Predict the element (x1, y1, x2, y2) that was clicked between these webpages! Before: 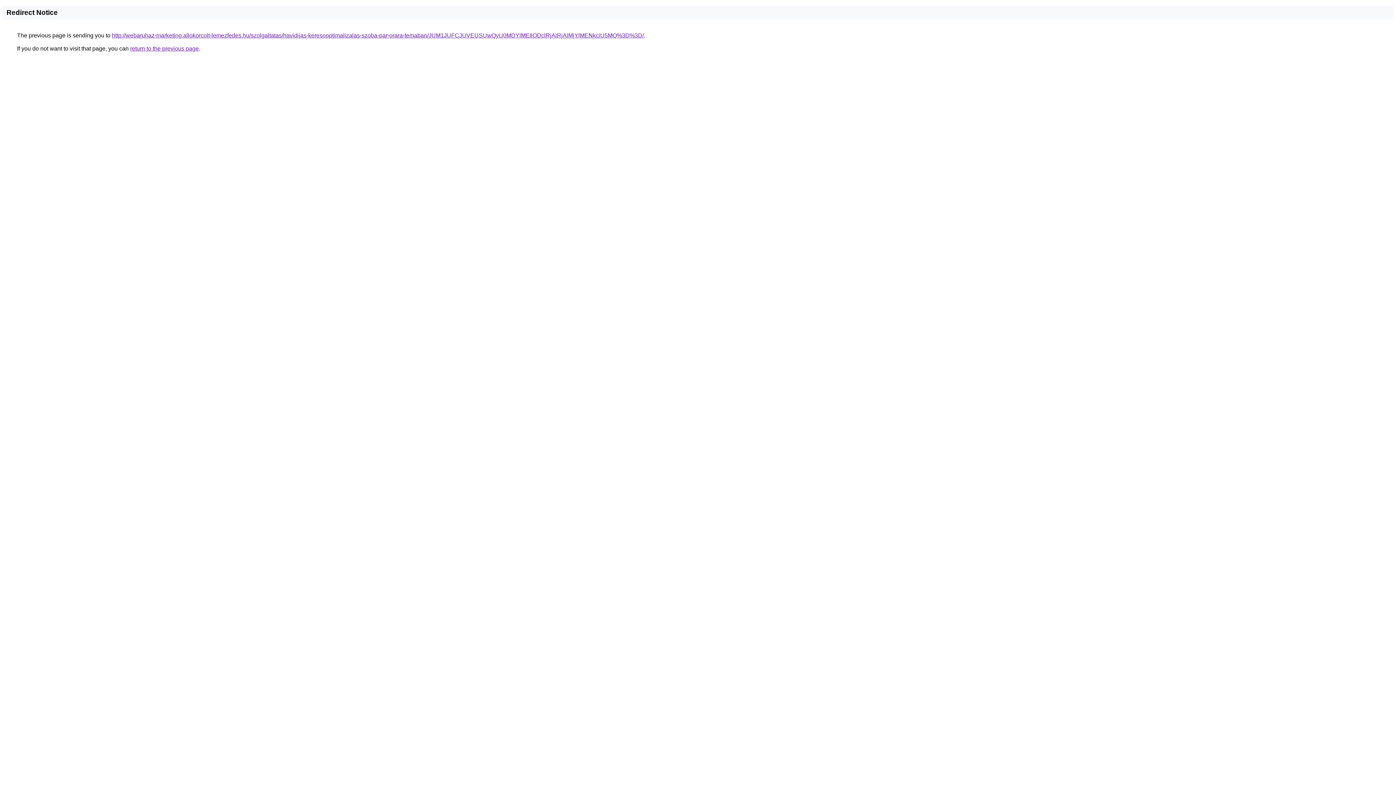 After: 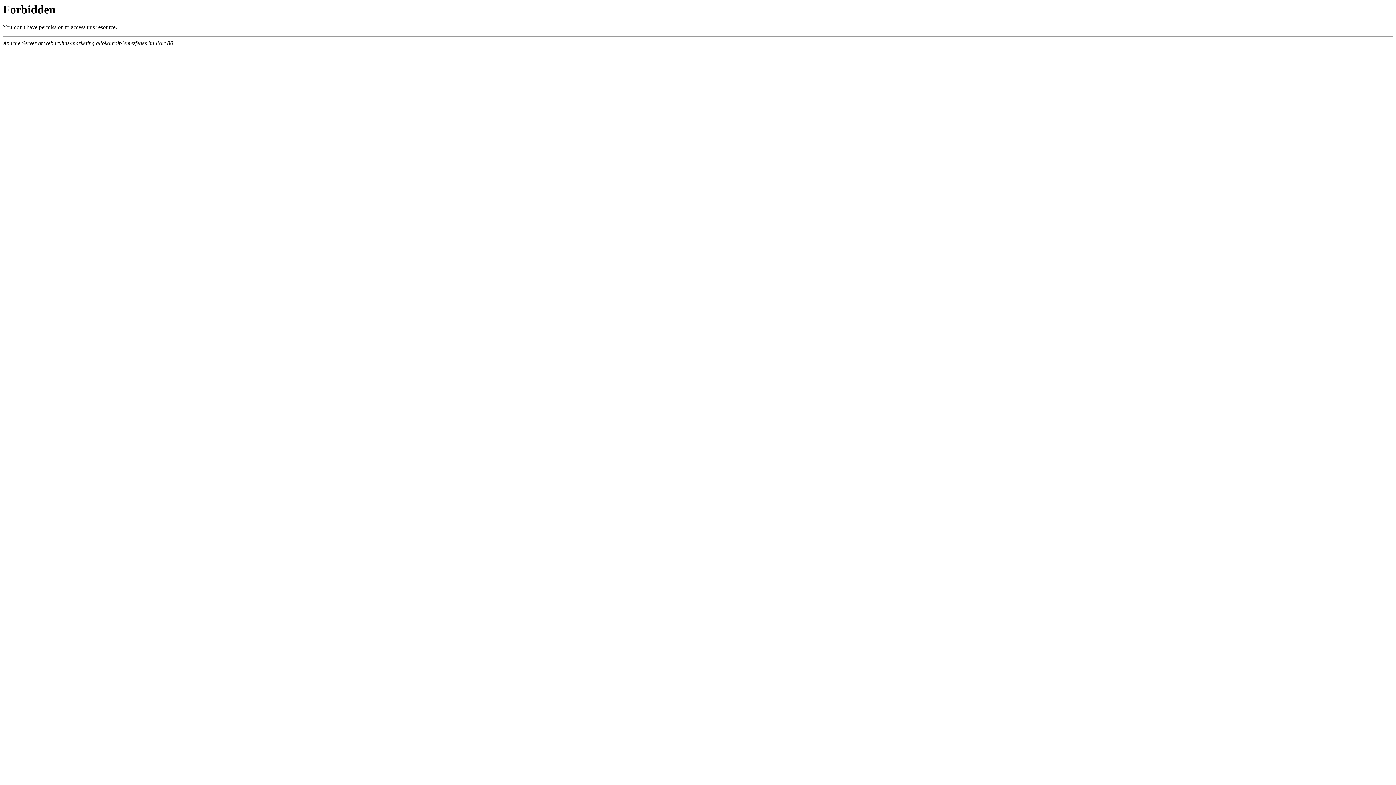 Action: bbox: (112, 32, 644, 38) label: http://webaruhaz-marketing.allokorcolt-lemezfedes.hu/szolgaltatas/havidijas-keresooptimalizalas-szoba-par-orara-temaban/JUM1JUFCJUVEUSUwQyU0MDYlMEIlODclRjAlRjAlMjYlMENkciU5MQ%3D%3D/